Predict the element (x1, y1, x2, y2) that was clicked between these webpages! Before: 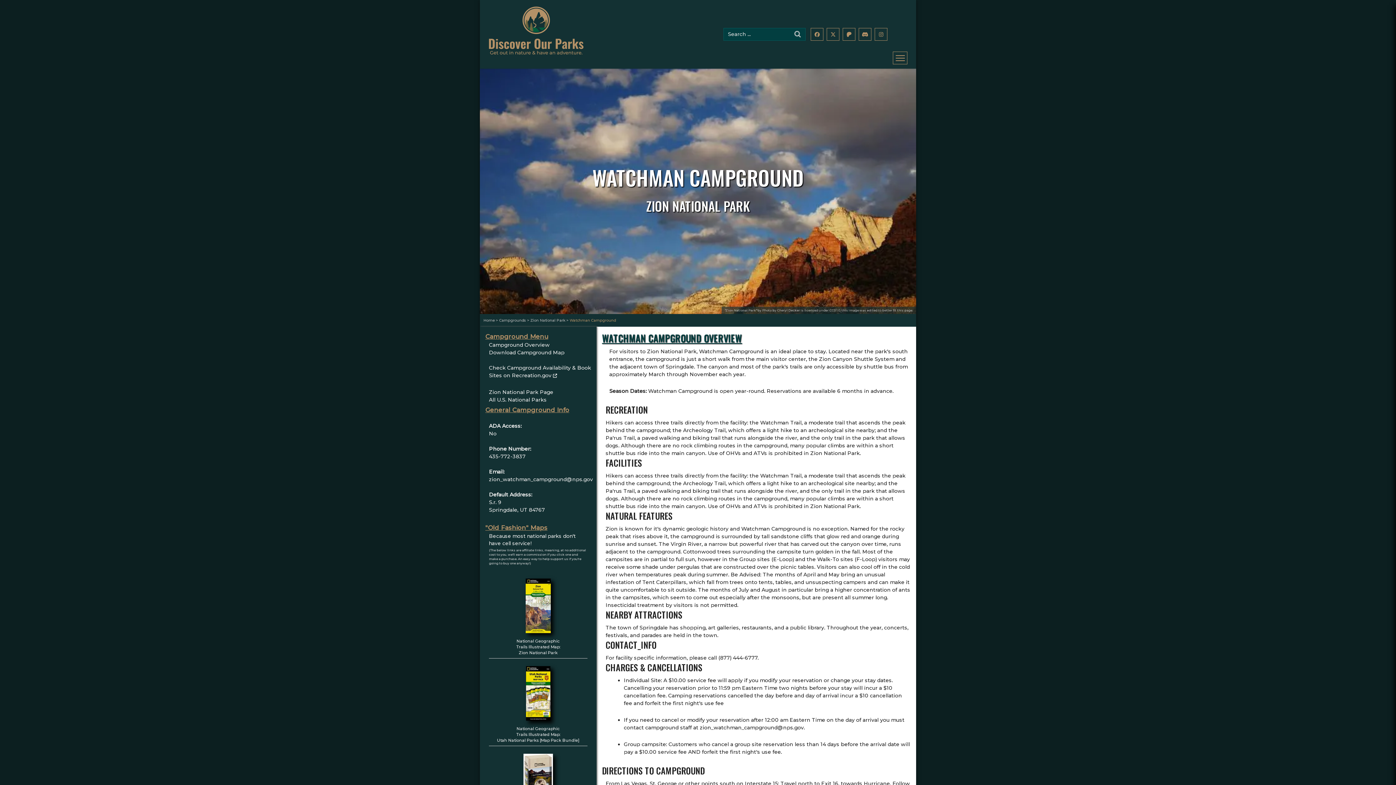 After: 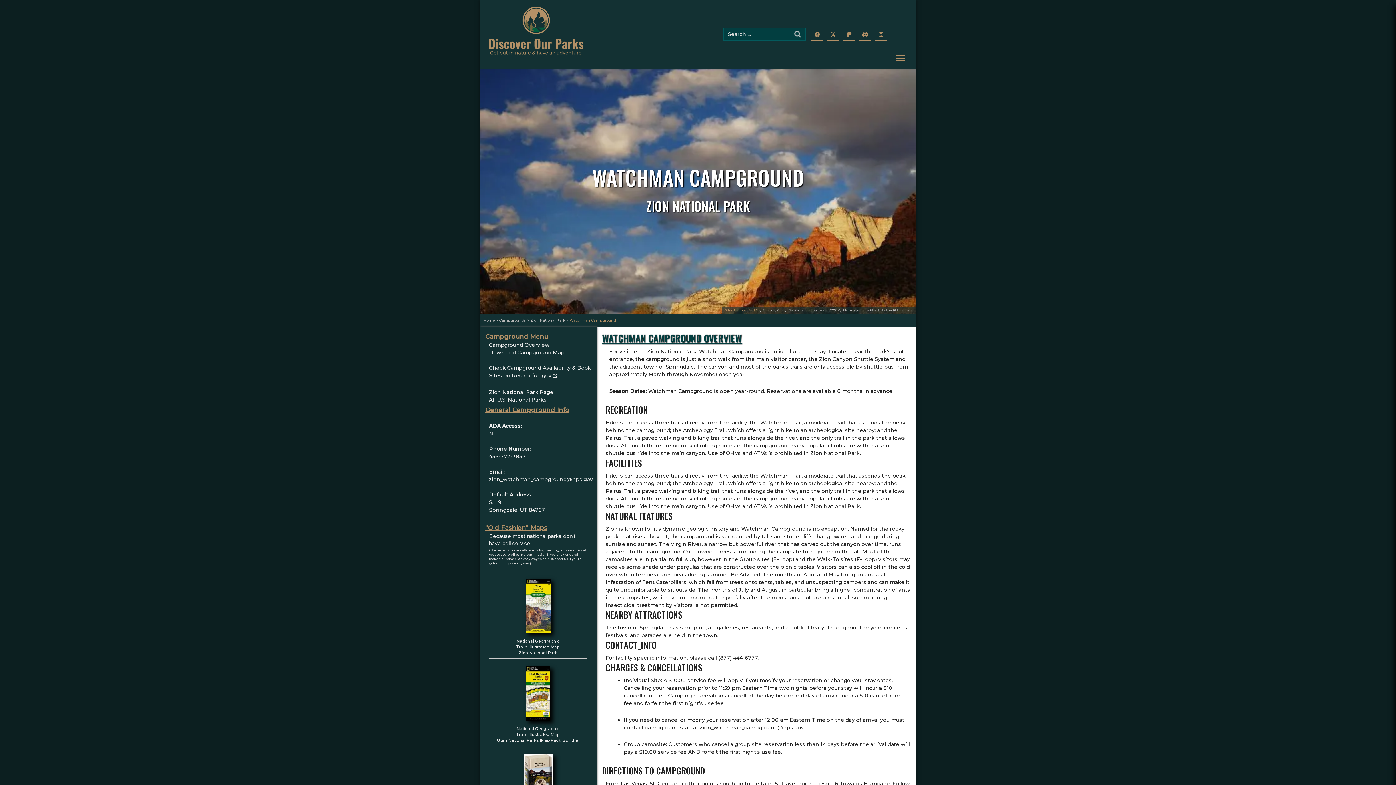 Action: bbox: (724, 308, 756, 312) label: "Zion National Park"